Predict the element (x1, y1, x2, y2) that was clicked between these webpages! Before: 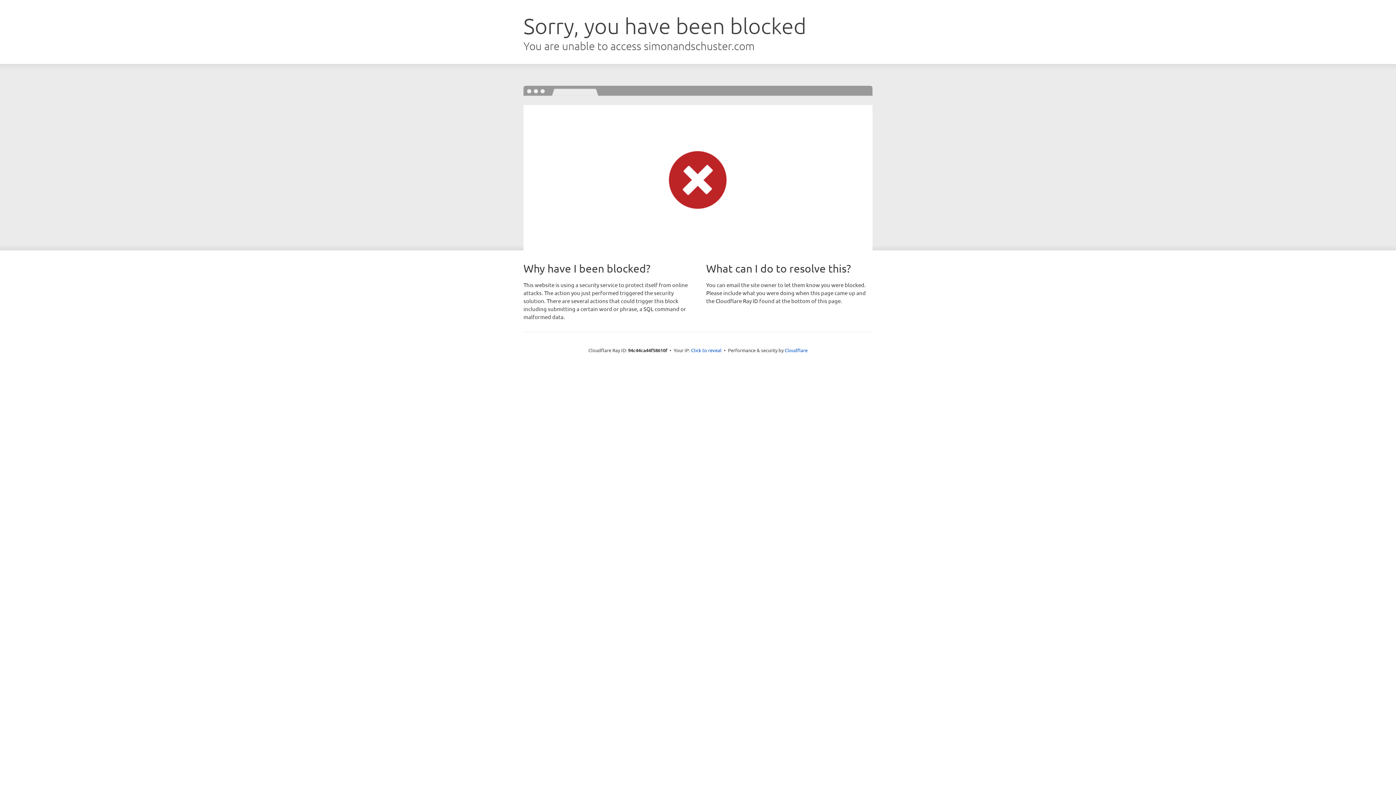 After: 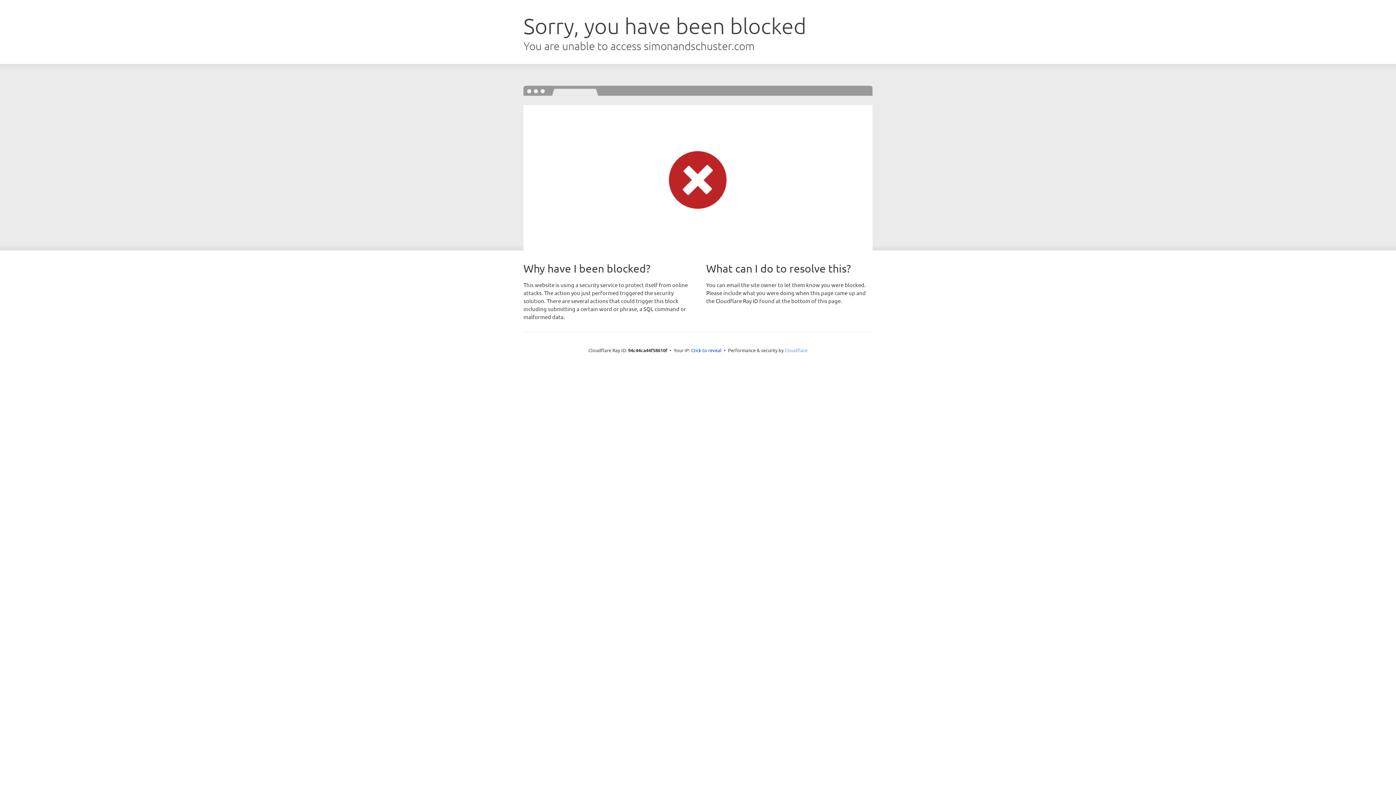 Action: bbox: (784, 347, 807, 353) label: Cloudflare